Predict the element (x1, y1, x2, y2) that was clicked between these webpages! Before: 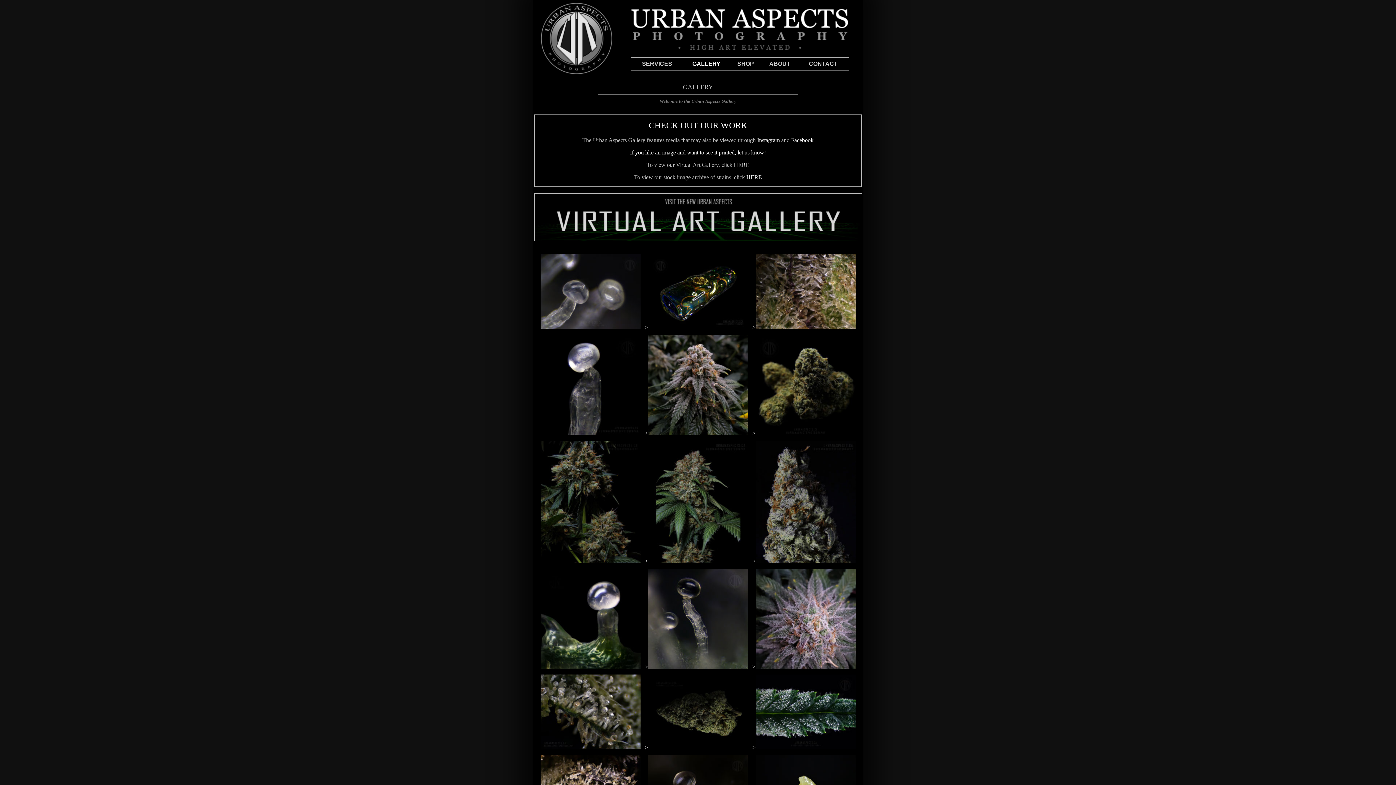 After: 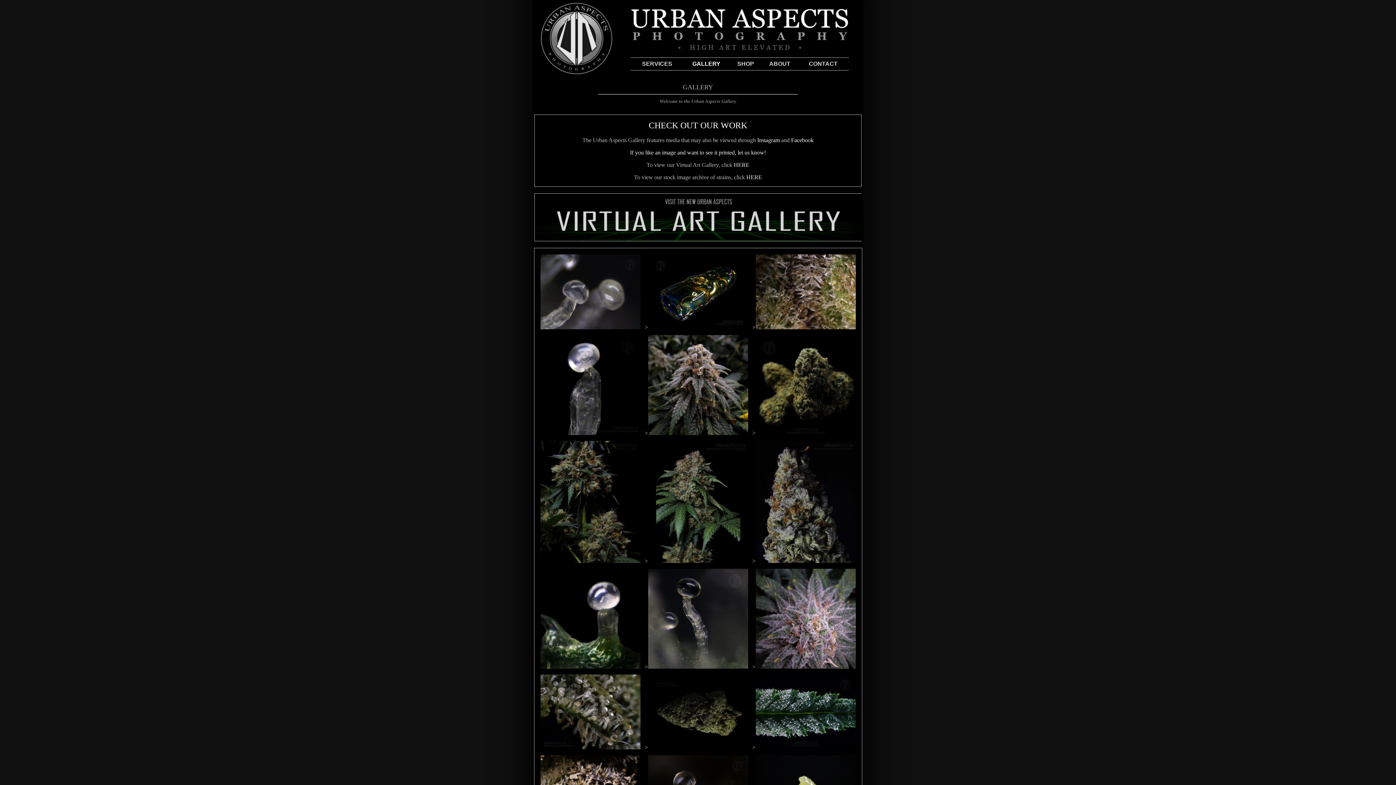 Action: bbox: (540, 664, 640, 670)